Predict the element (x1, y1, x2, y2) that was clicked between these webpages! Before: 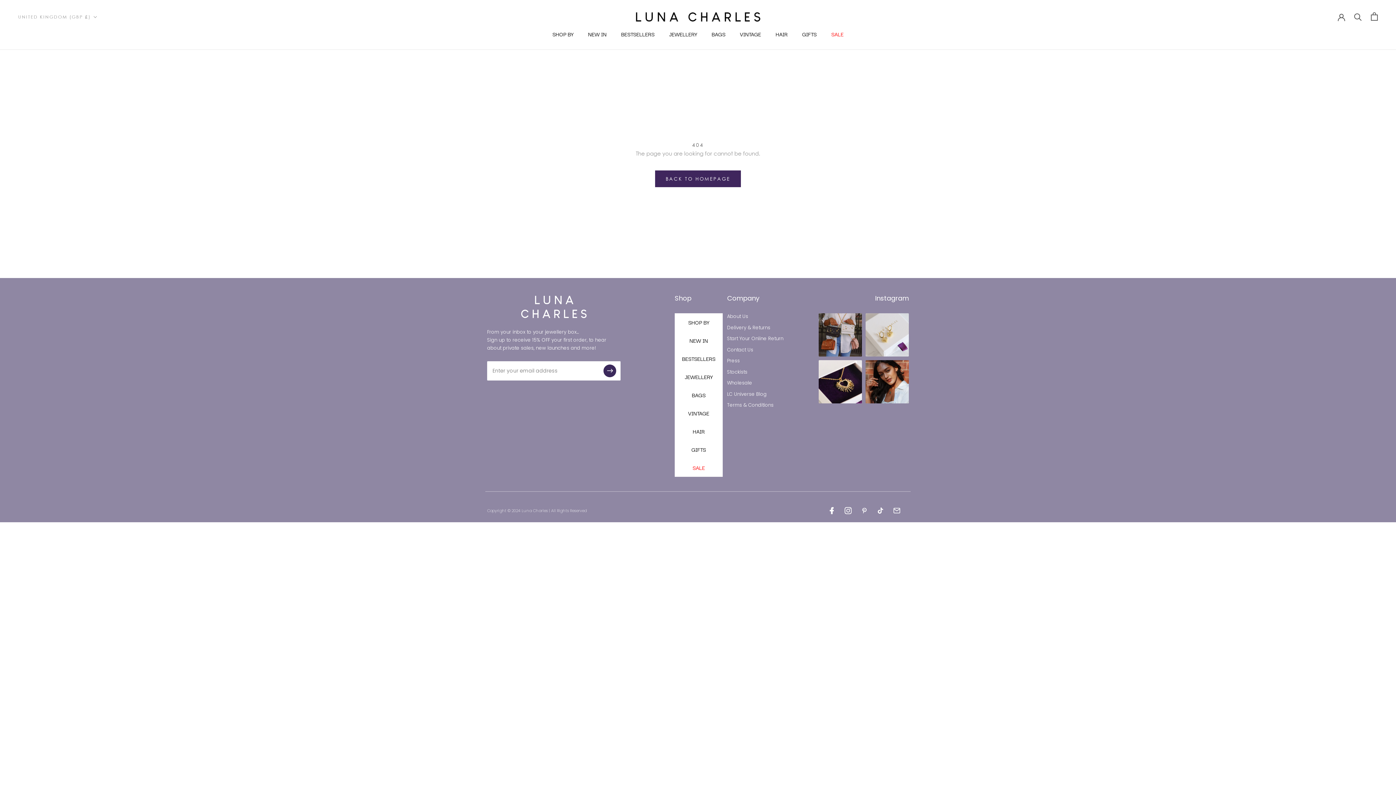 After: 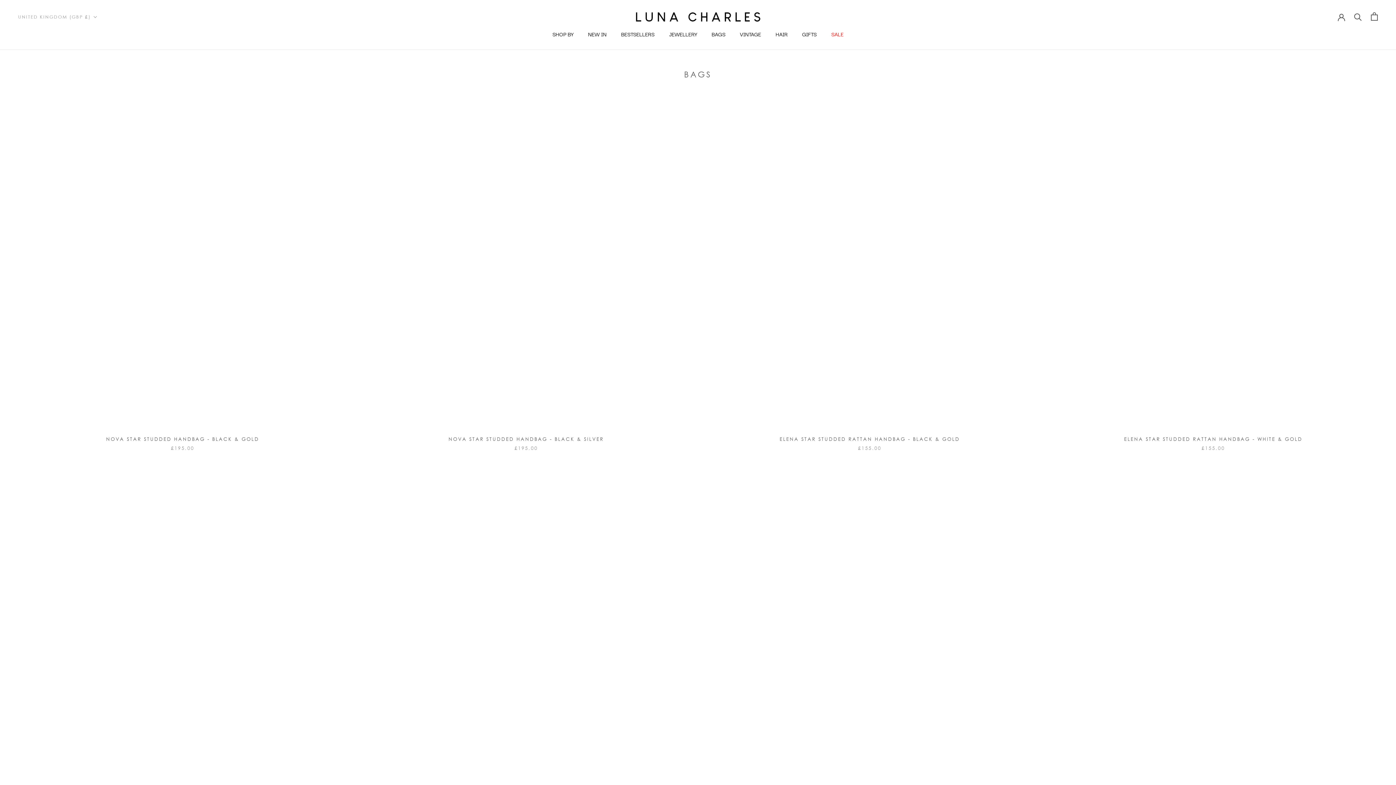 Action: label: BAGS bbox: (704, 25, 732, 43)